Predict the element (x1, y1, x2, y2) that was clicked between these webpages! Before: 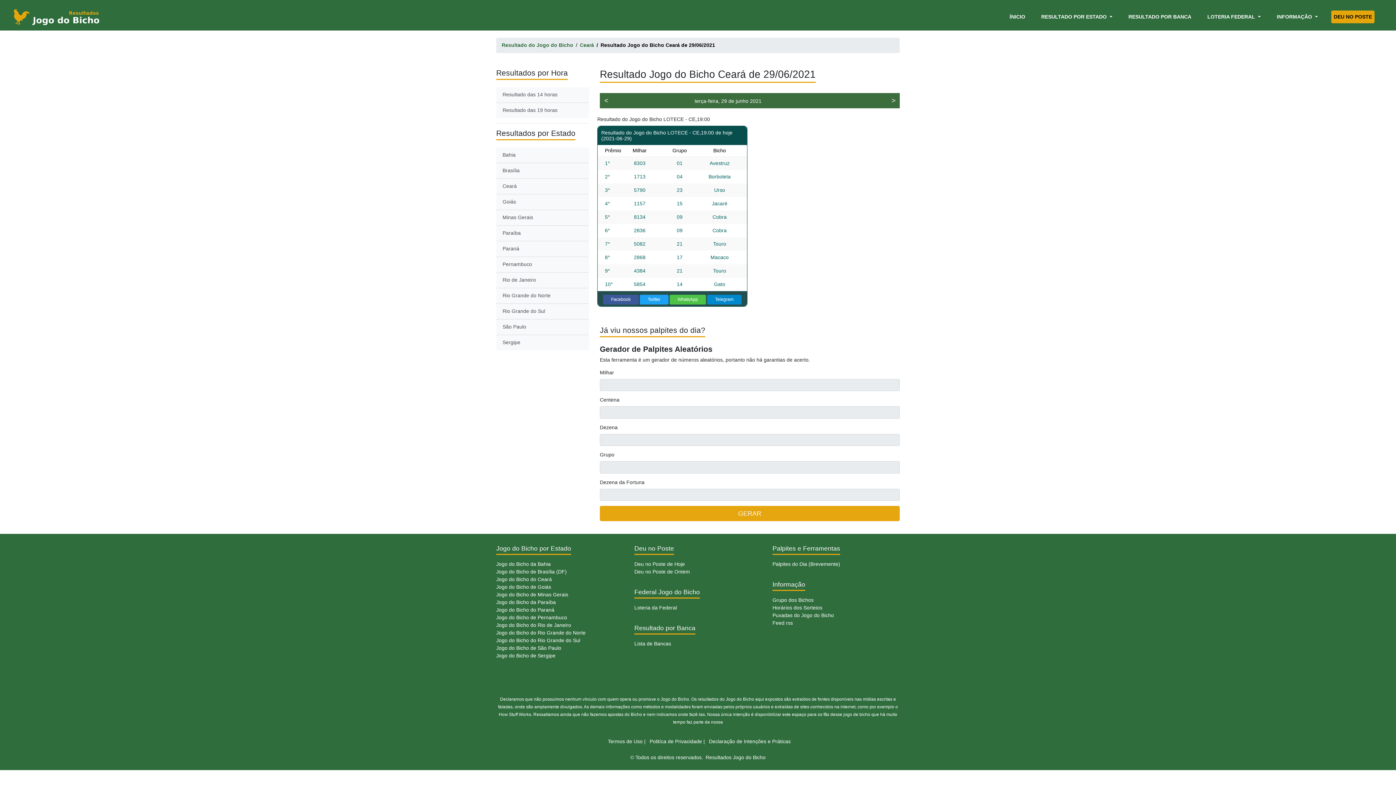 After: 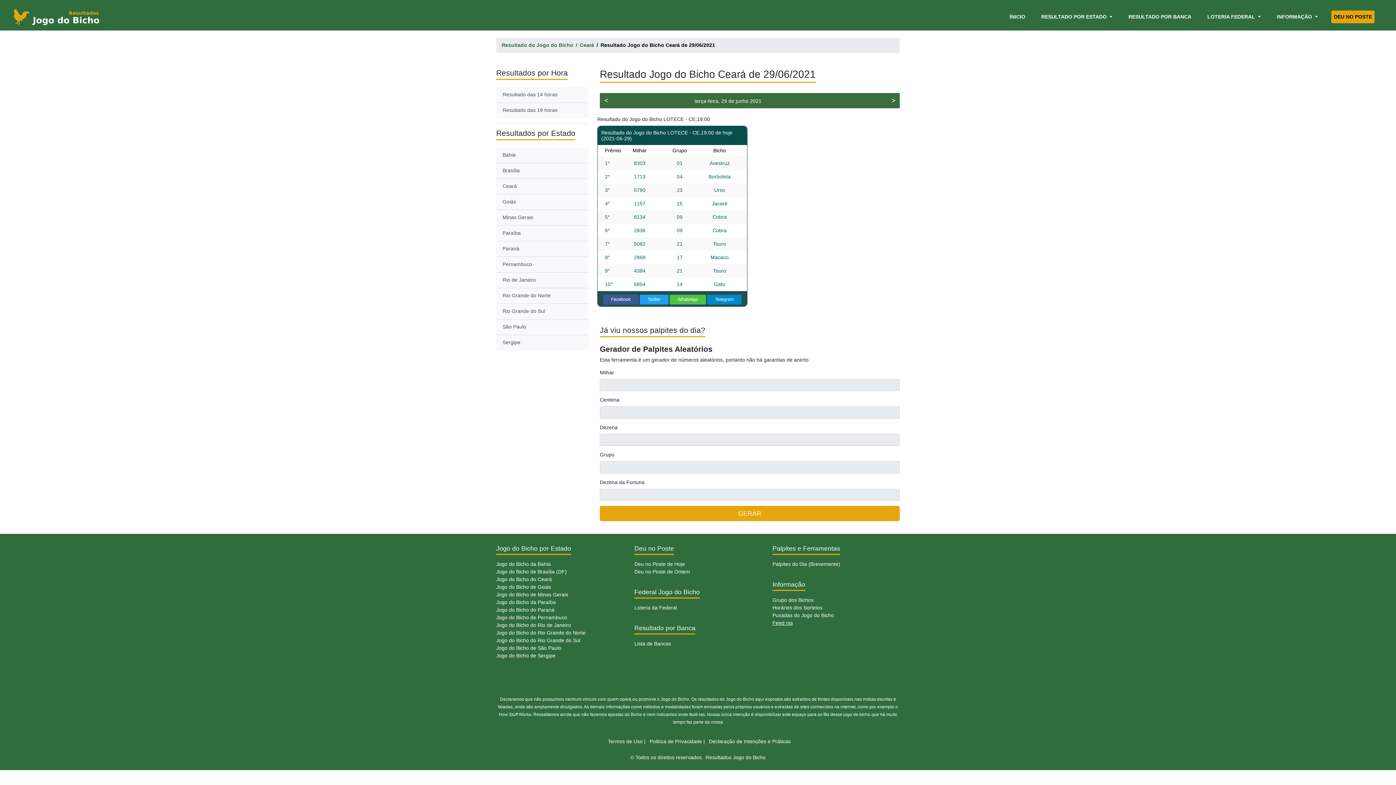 Action: label: Feed rss bbox: (772, 620, 793, 626)